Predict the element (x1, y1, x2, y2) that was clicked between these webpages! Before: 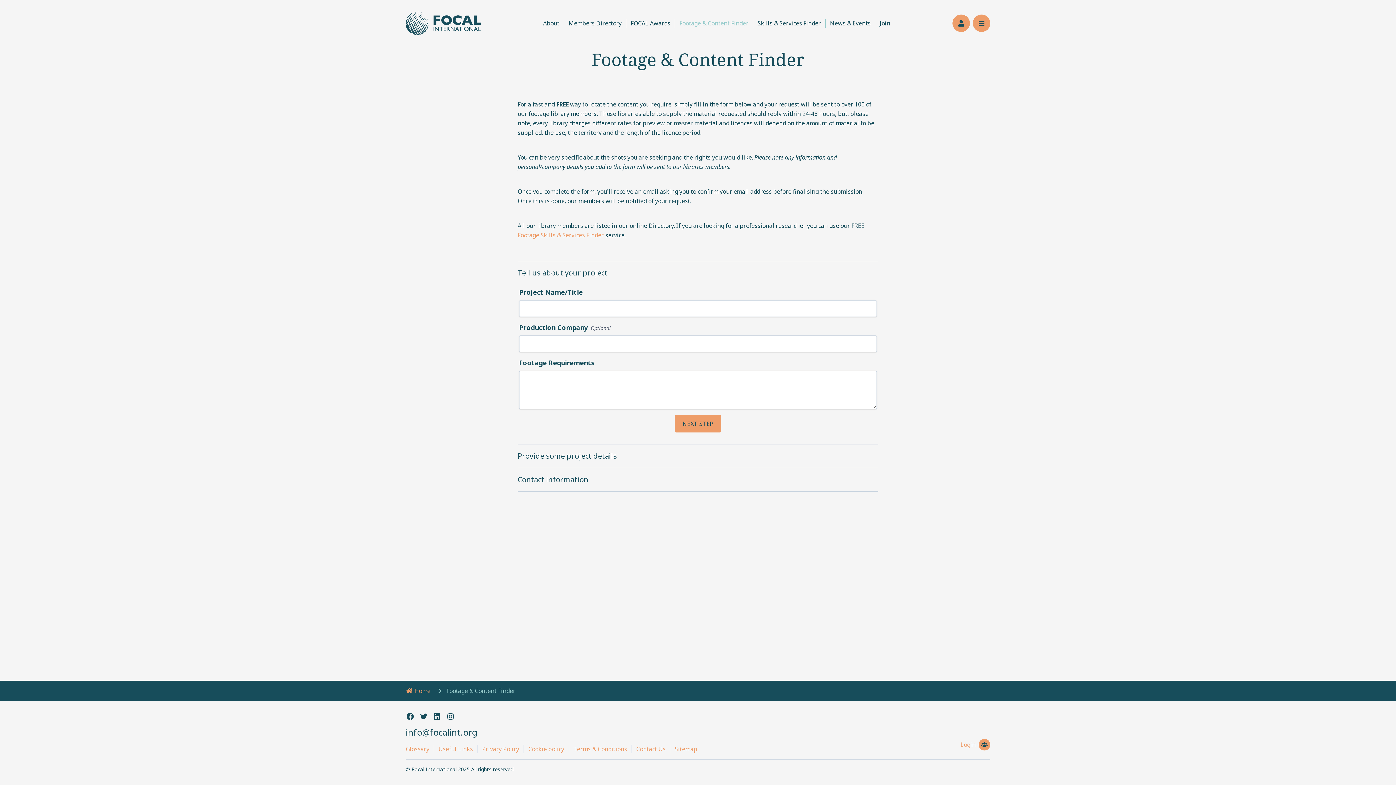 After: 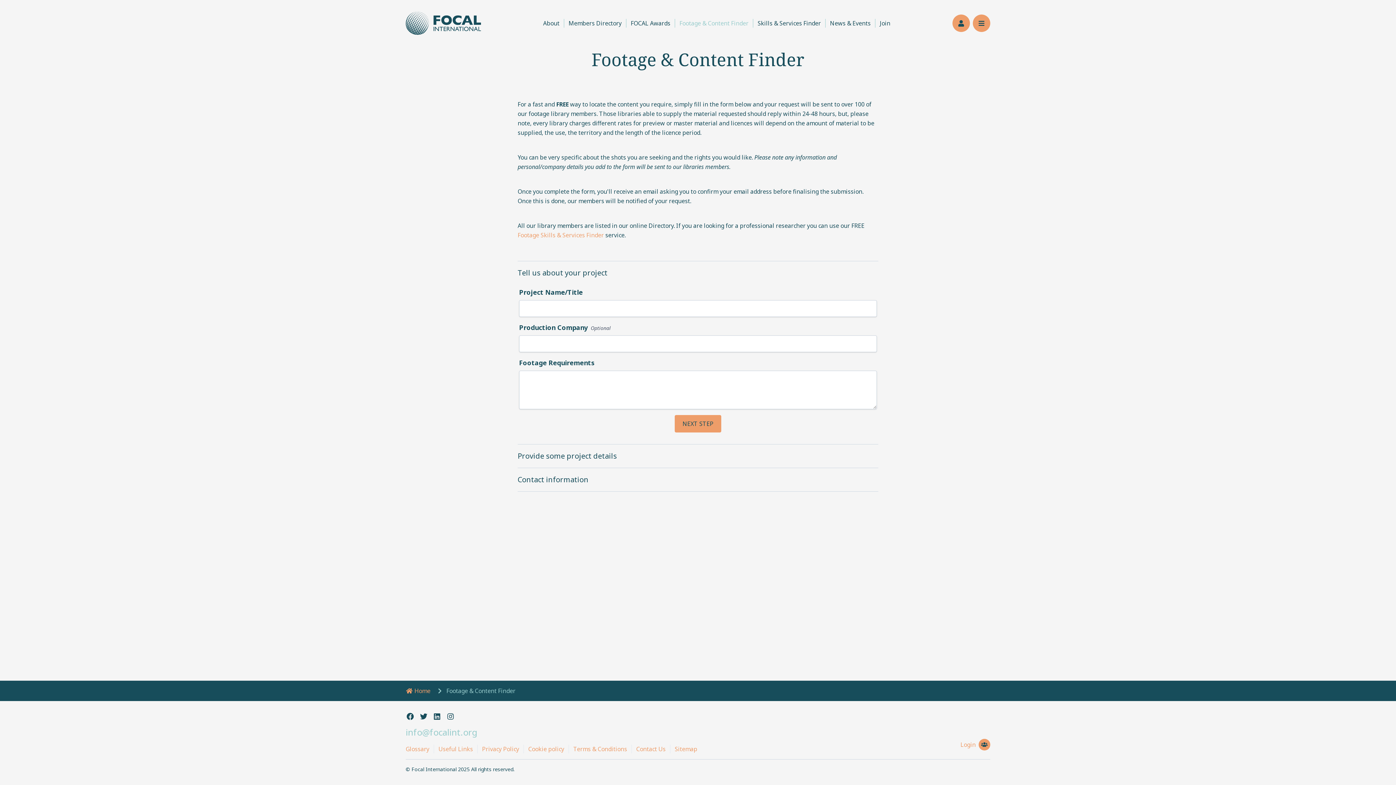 Action: bbox: (405, 726, 990, 739) label: info@focalint.org